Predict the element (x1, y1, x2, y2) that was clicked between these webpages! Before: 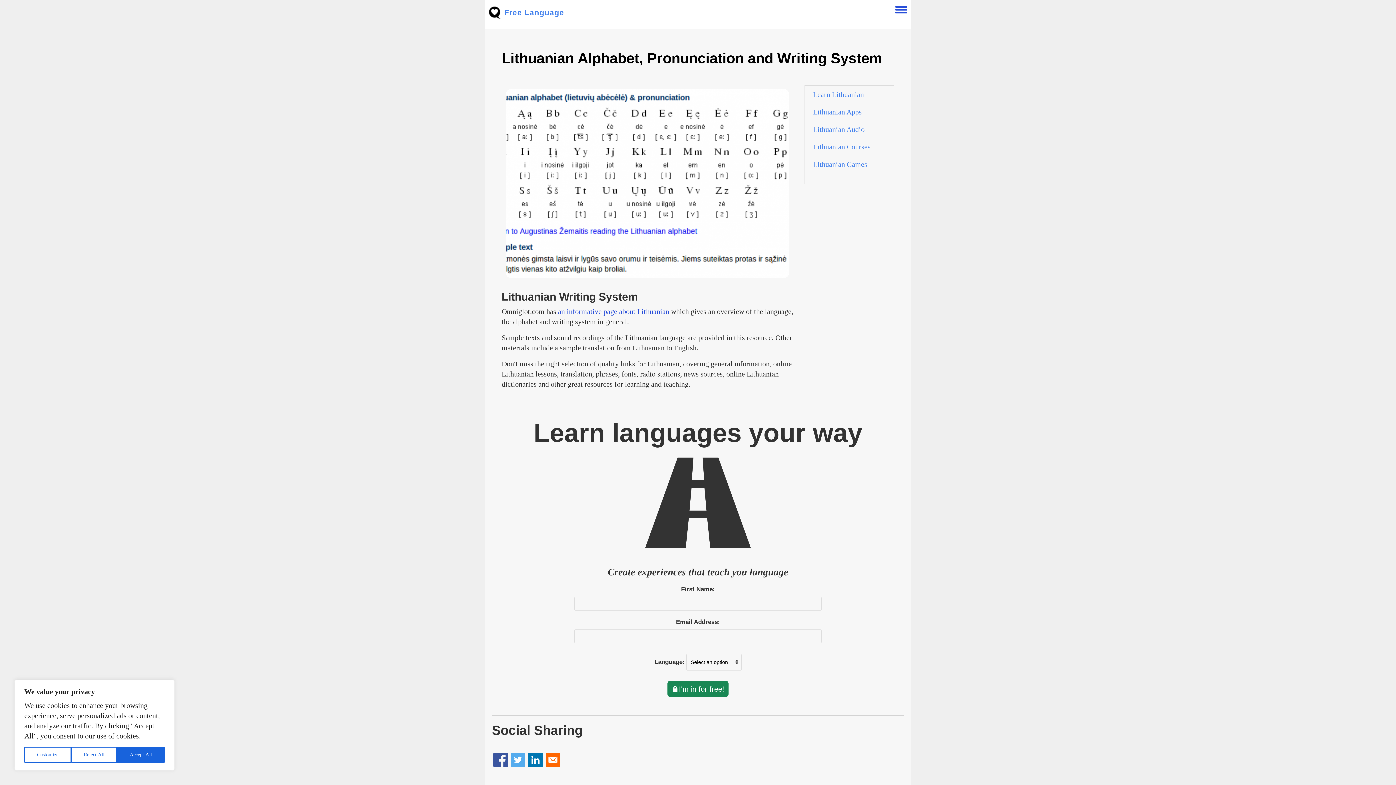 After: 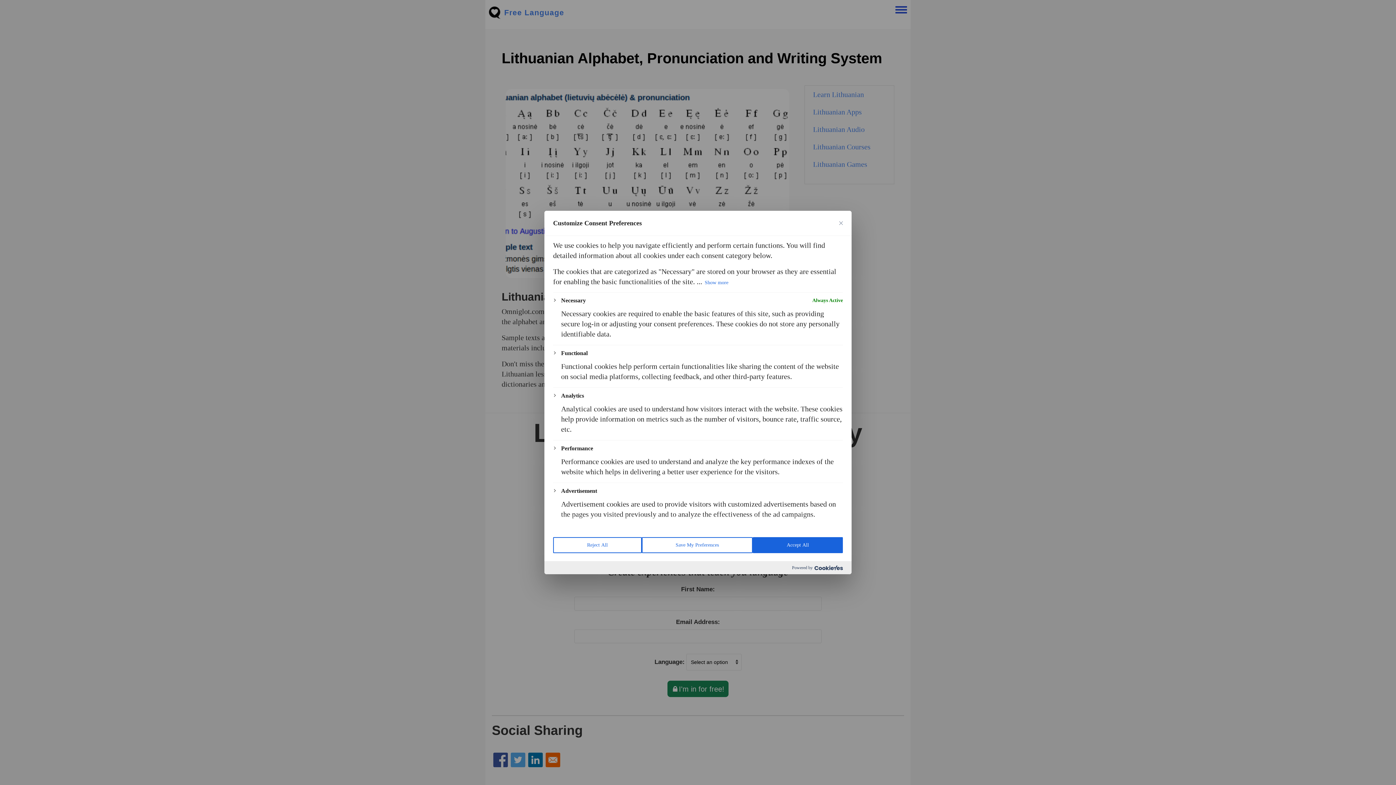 Action: bbox: (24, 747, 71, 763) label: Customize